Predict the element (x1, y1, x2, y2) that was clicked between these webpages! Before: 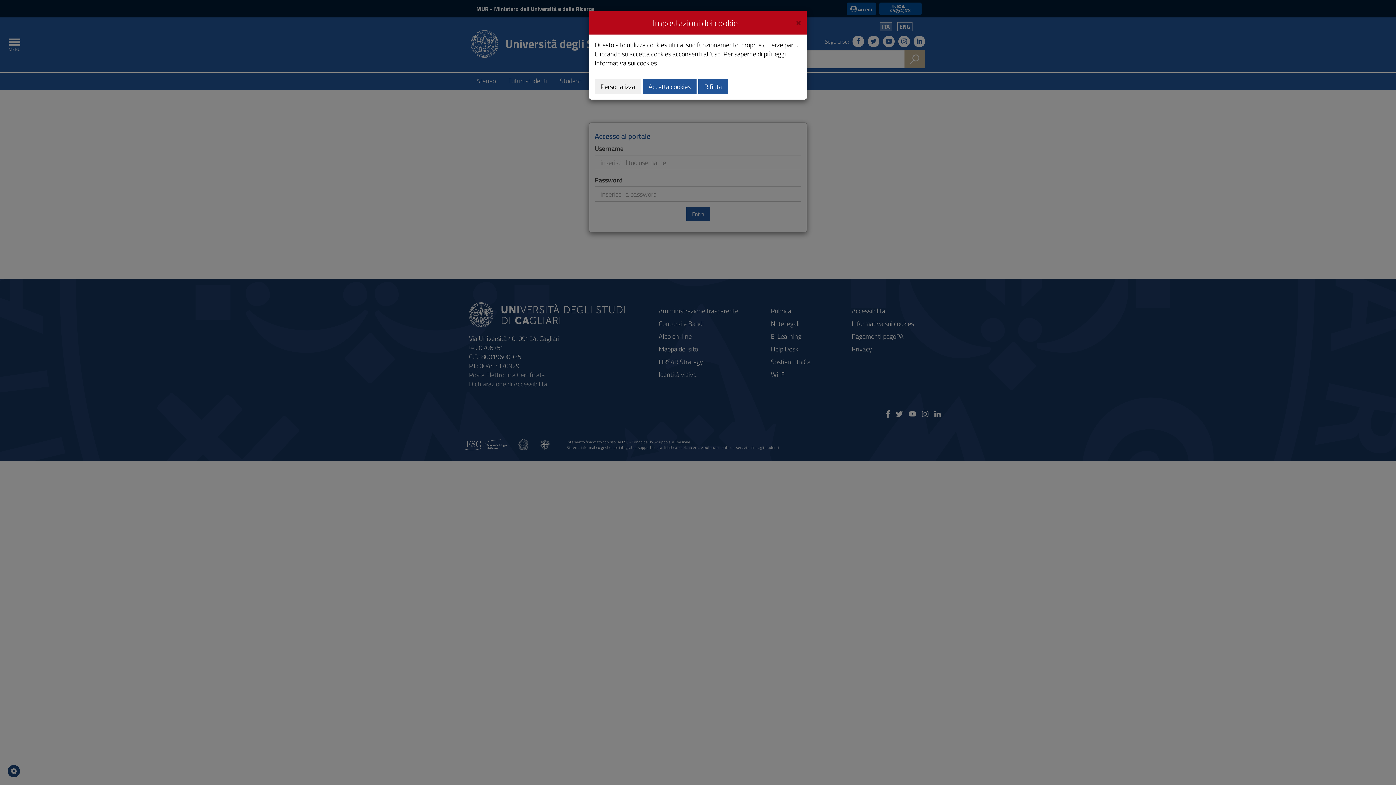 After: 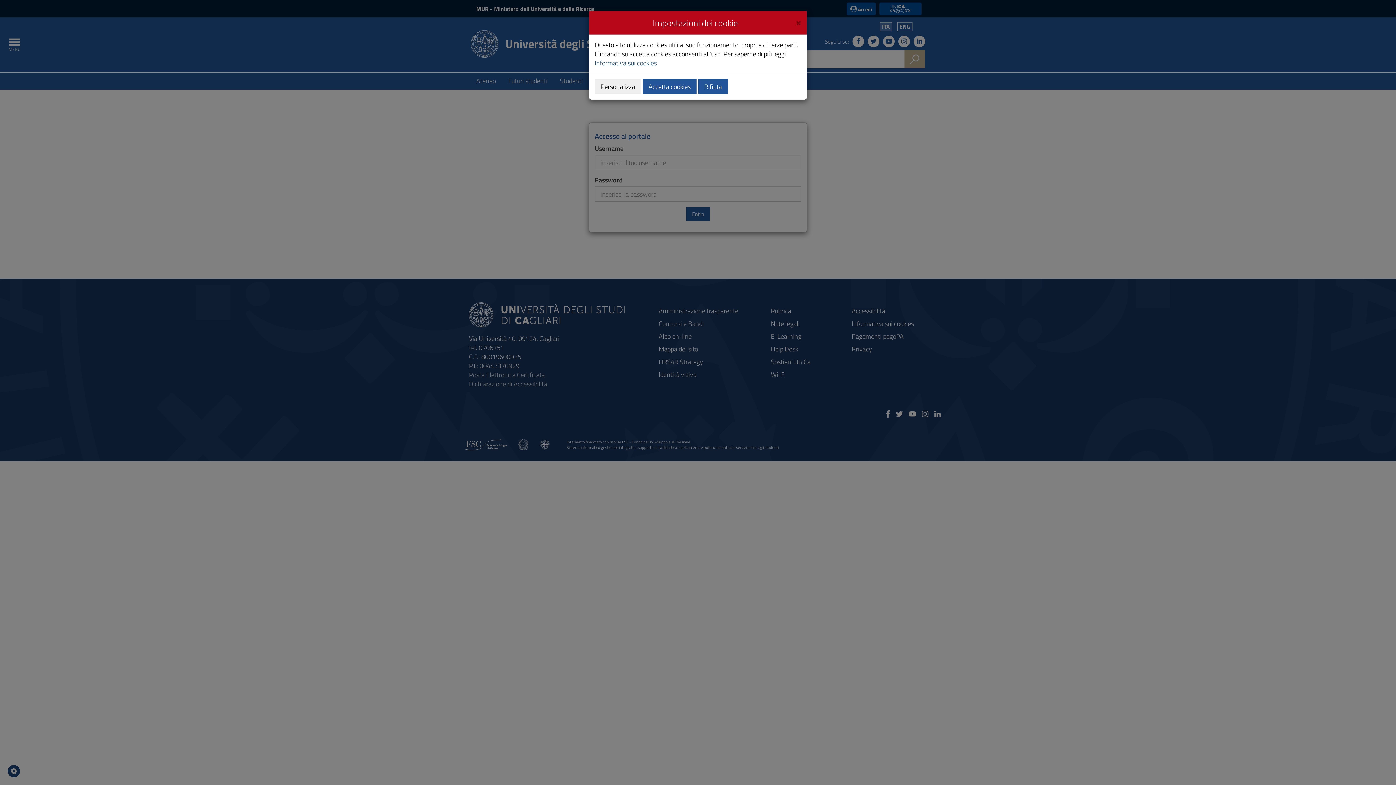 Action: label: Informativa sui cookies bbox: (594, 58, 657, 68)